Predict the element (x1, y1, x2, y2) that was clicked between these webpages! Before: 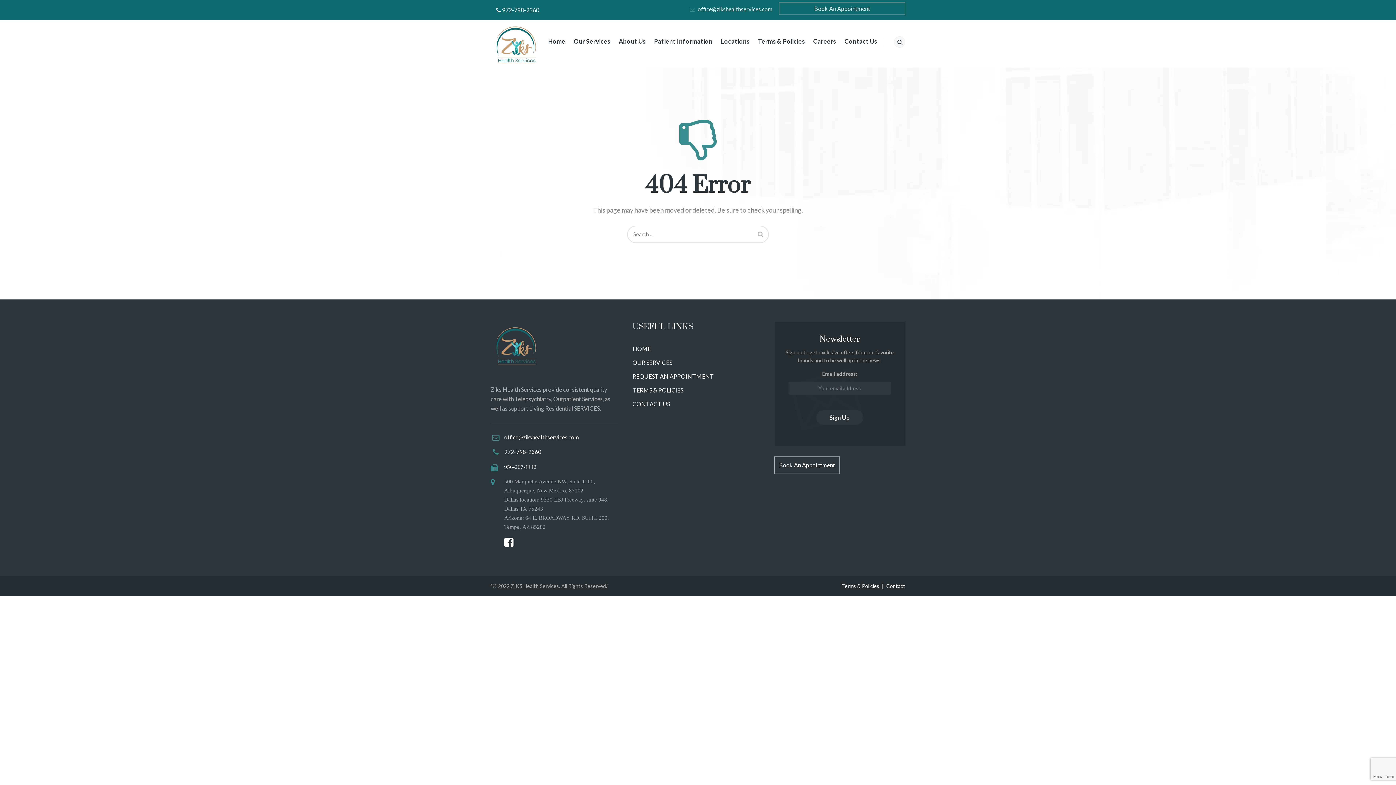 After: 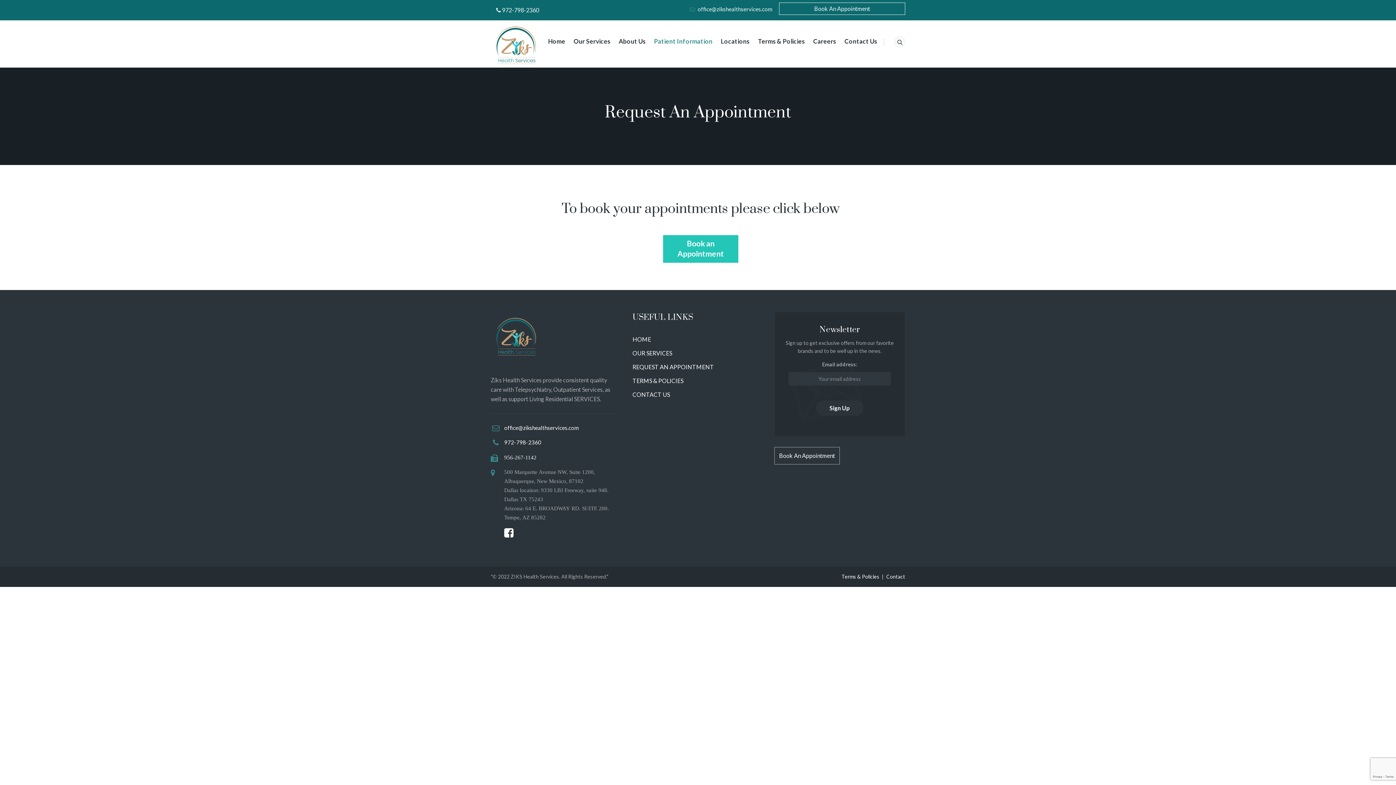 Action: label: Book An Appointment bbox: (779, 461, 835, 468)